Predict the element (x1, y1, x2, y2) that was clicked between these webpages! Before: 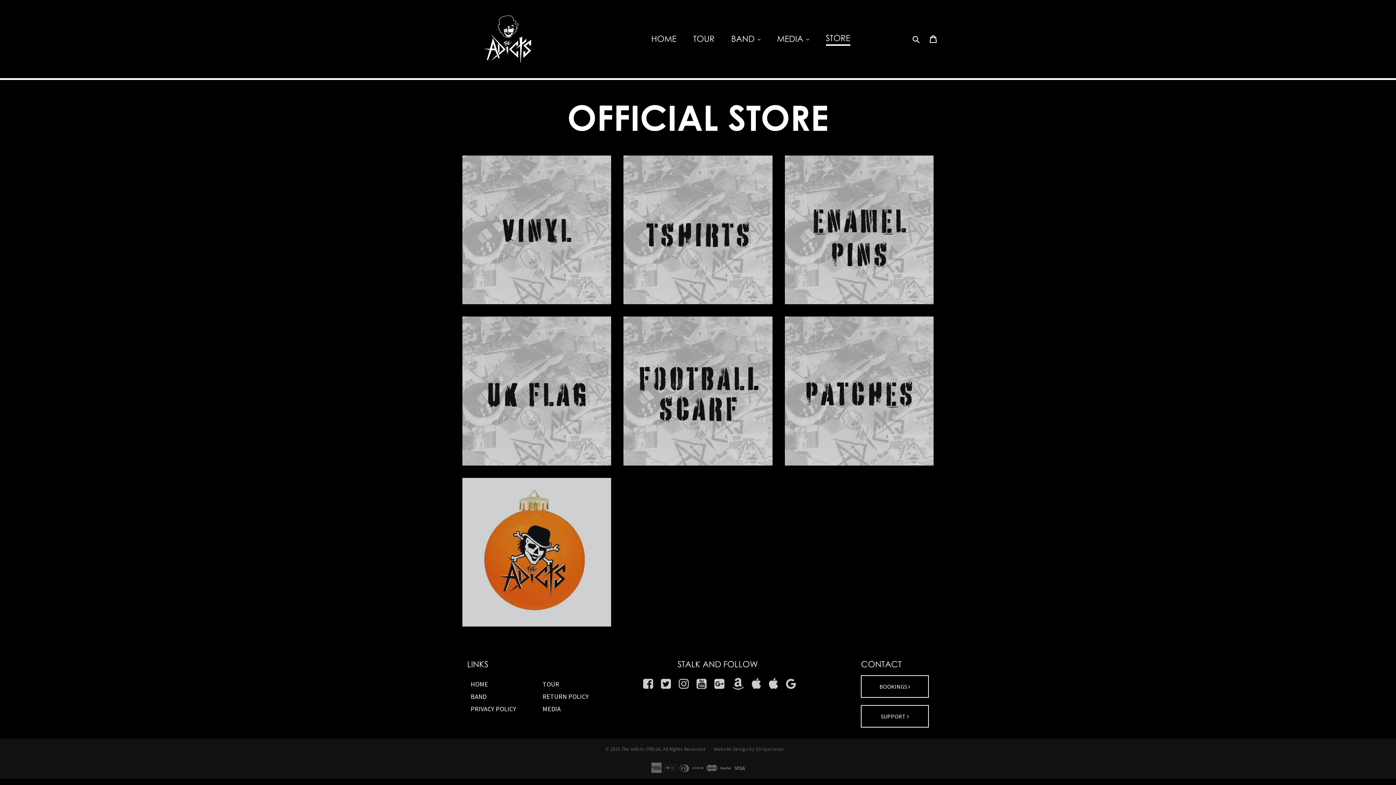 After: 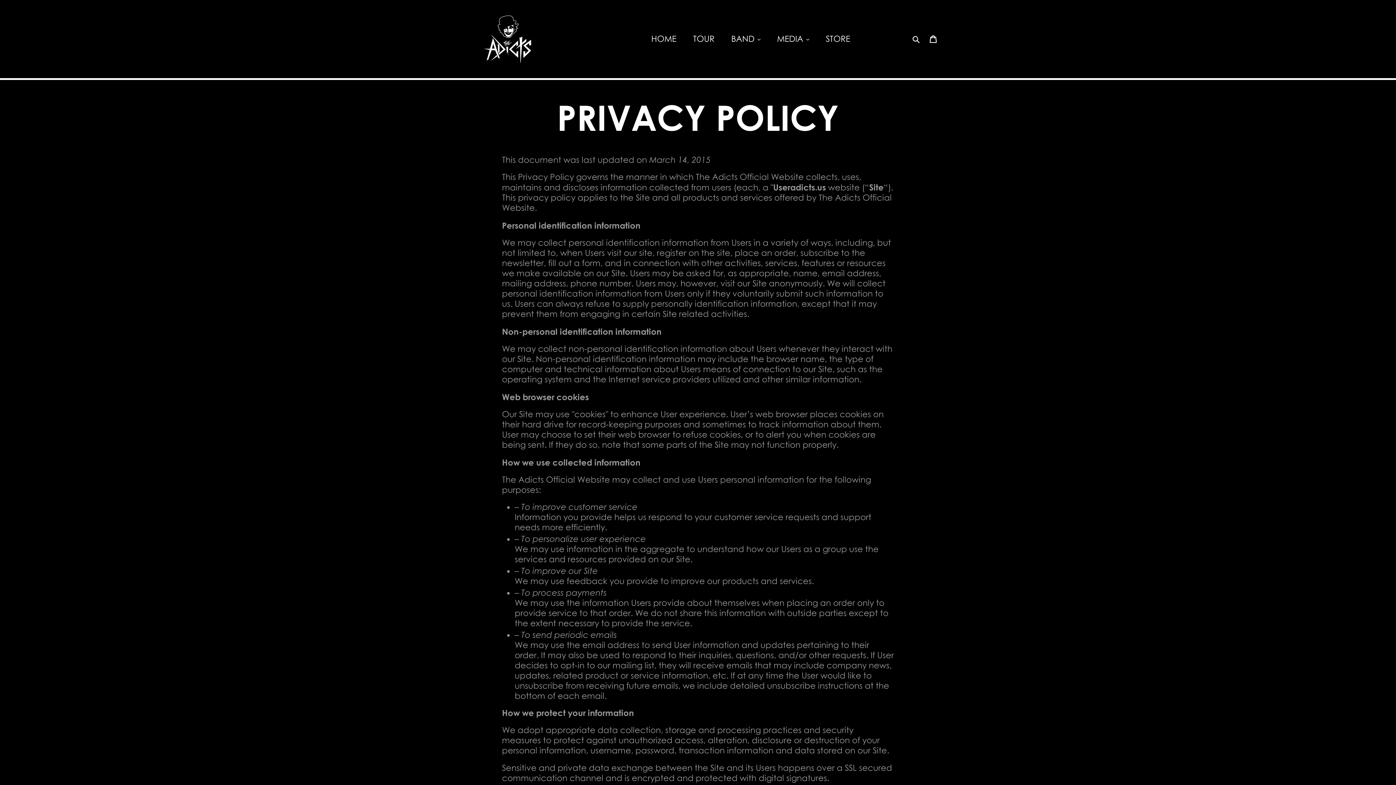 Action: bbox: (470, 705, 516, 713) label: PRIVACY POLICY